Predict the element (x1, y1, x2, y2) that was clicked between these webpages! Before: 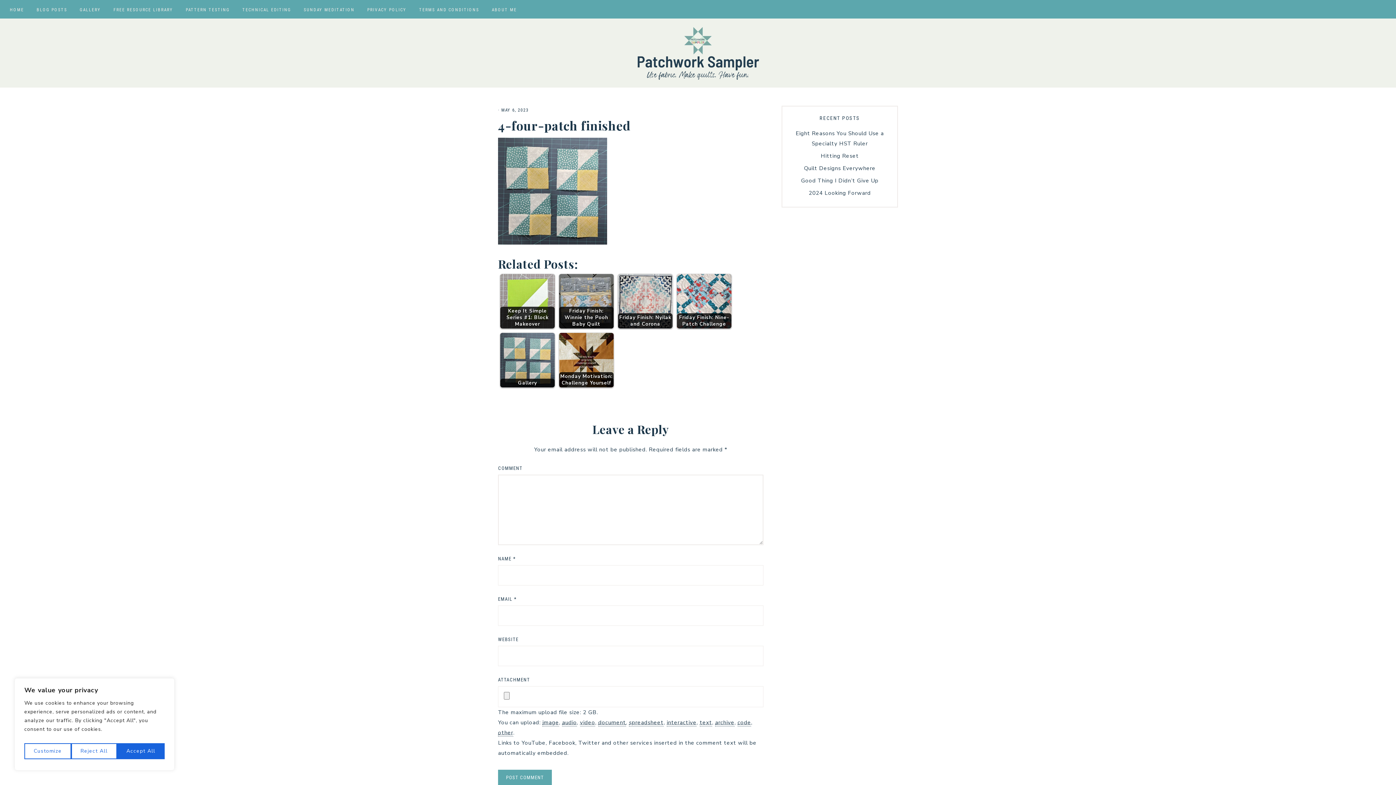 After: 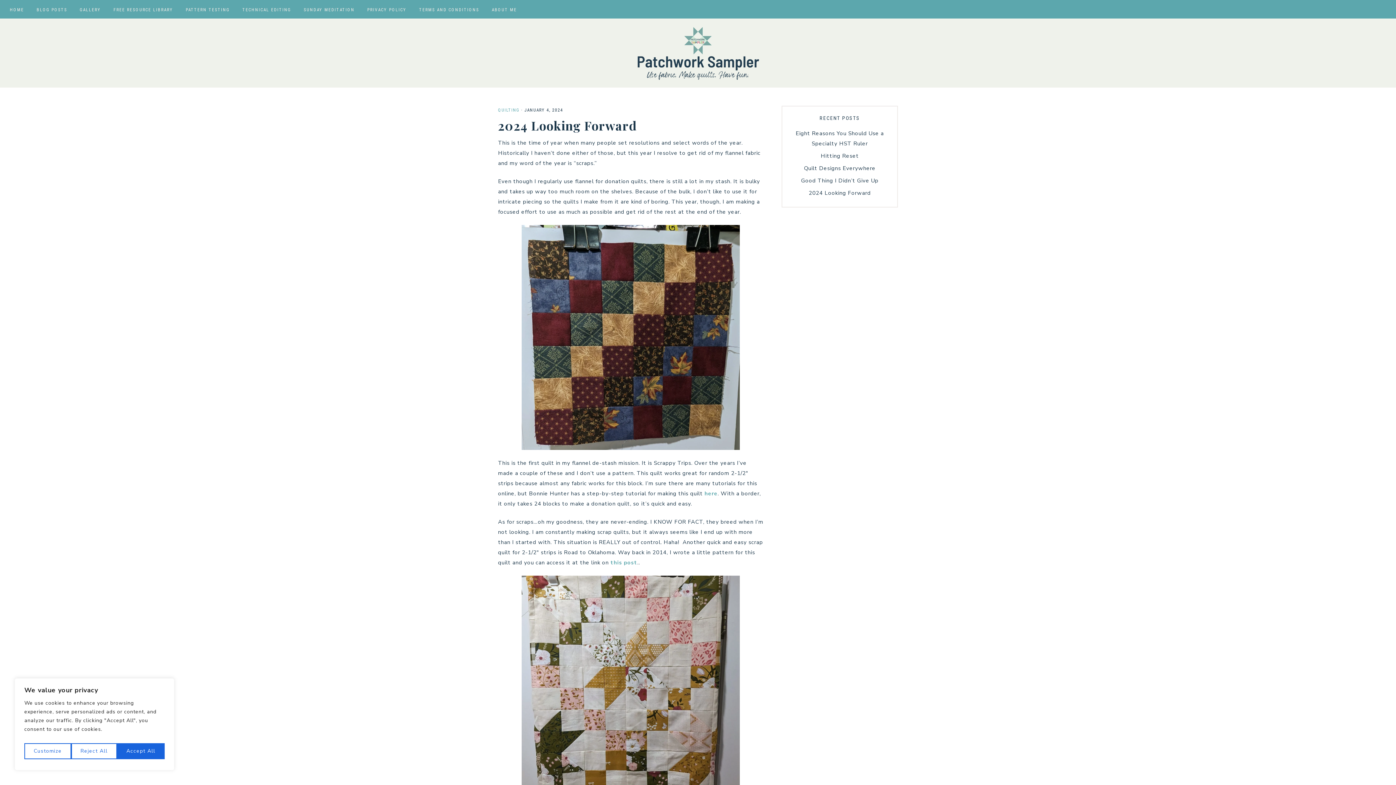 Action: label: 2024 Looking Forward bbox: (808, 189, 871, 196)